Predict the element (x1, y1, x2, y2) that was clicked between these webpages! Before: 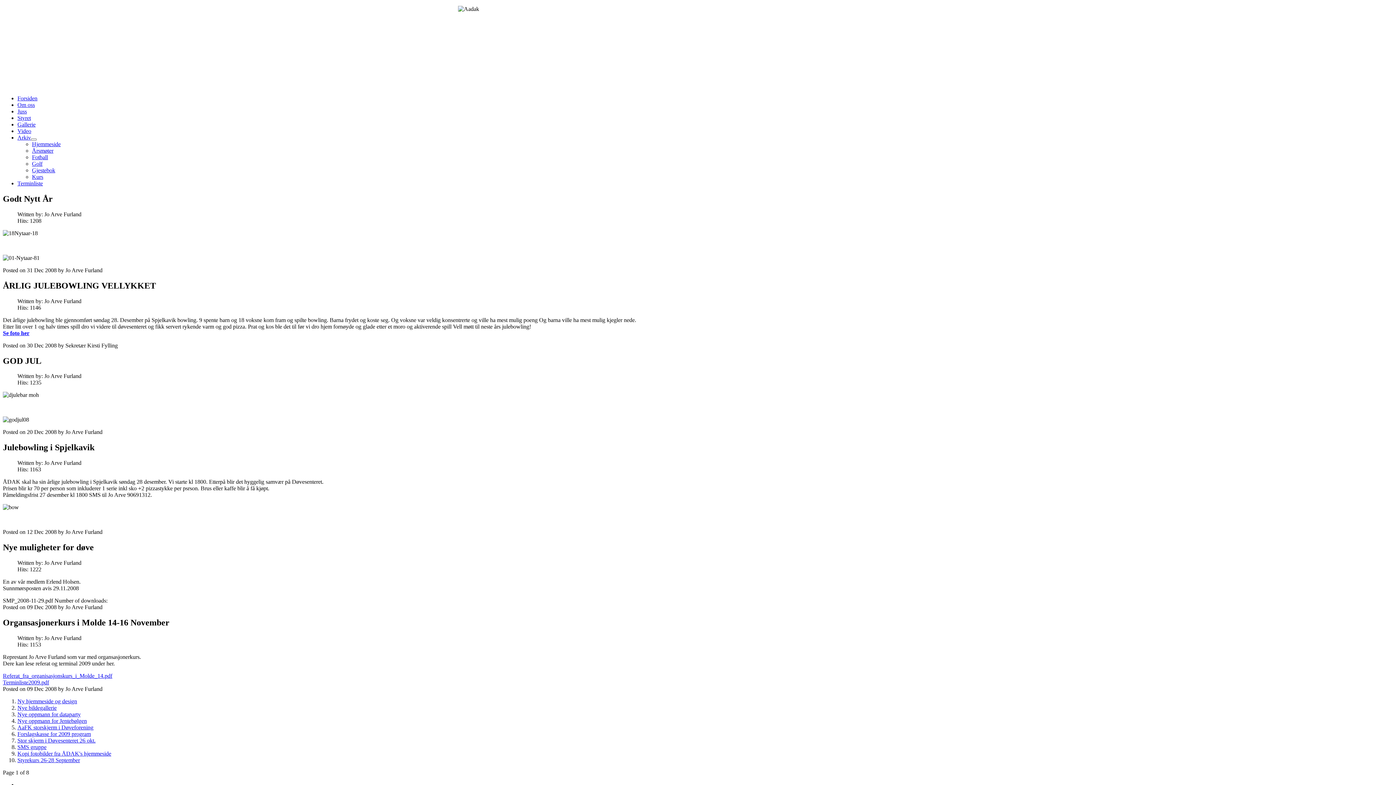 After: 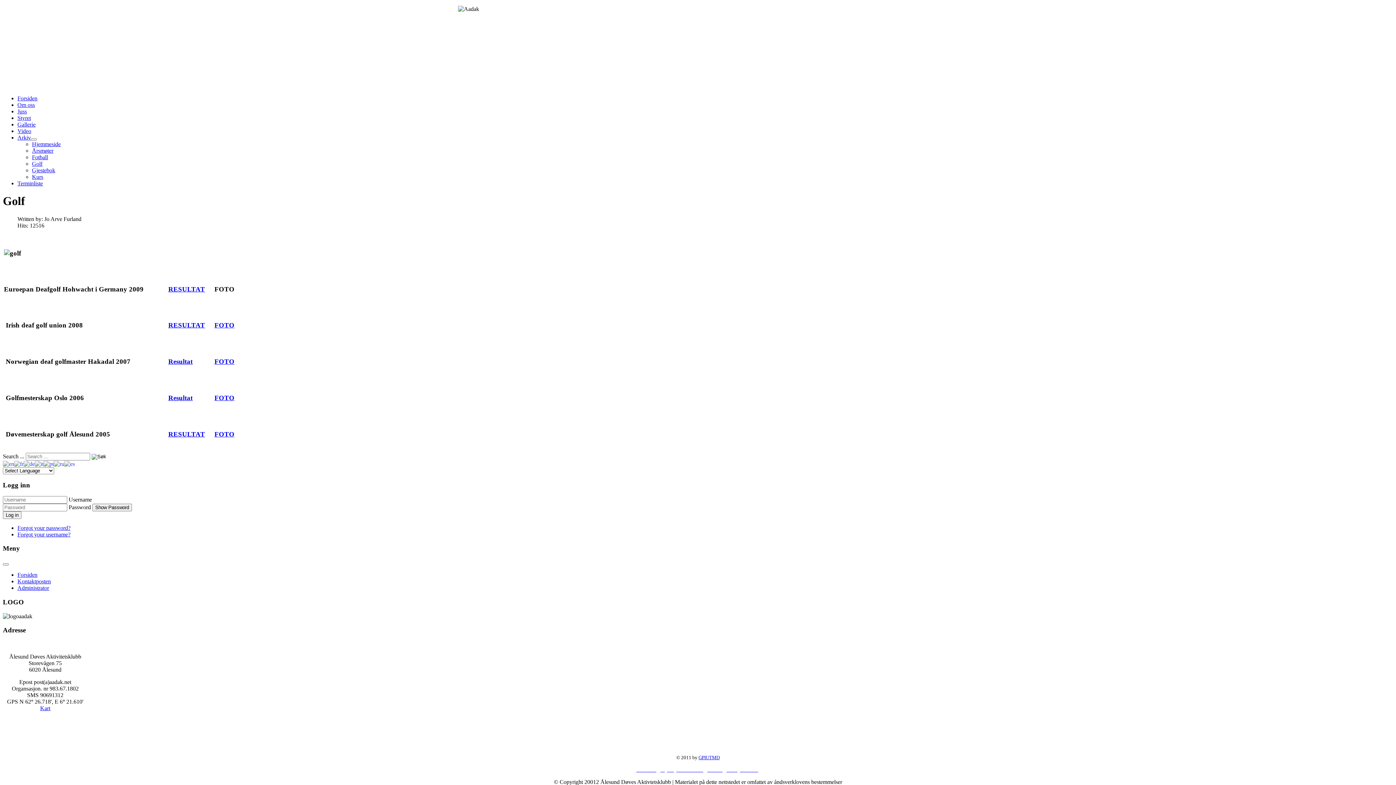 Action: bbox: (32, 160, 42, 166) label: Golf